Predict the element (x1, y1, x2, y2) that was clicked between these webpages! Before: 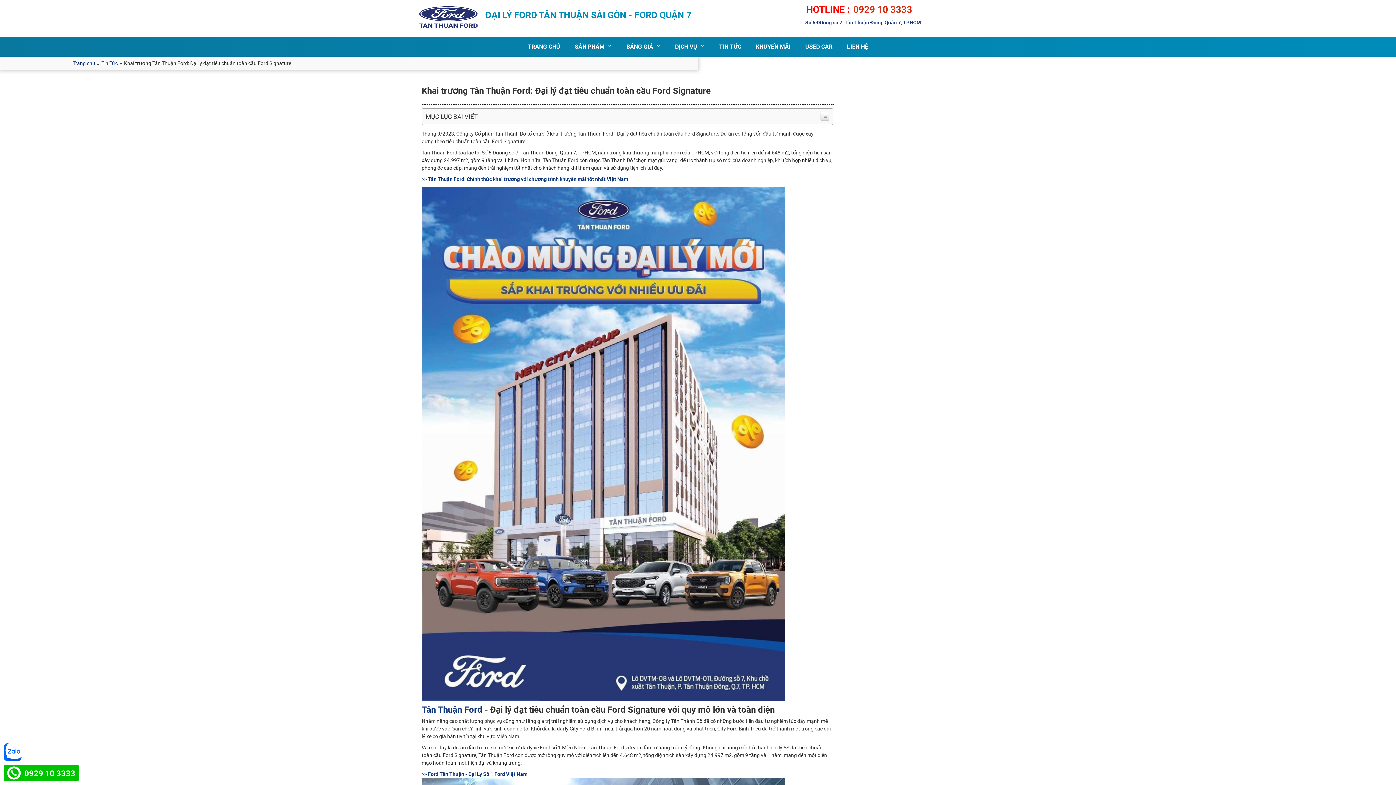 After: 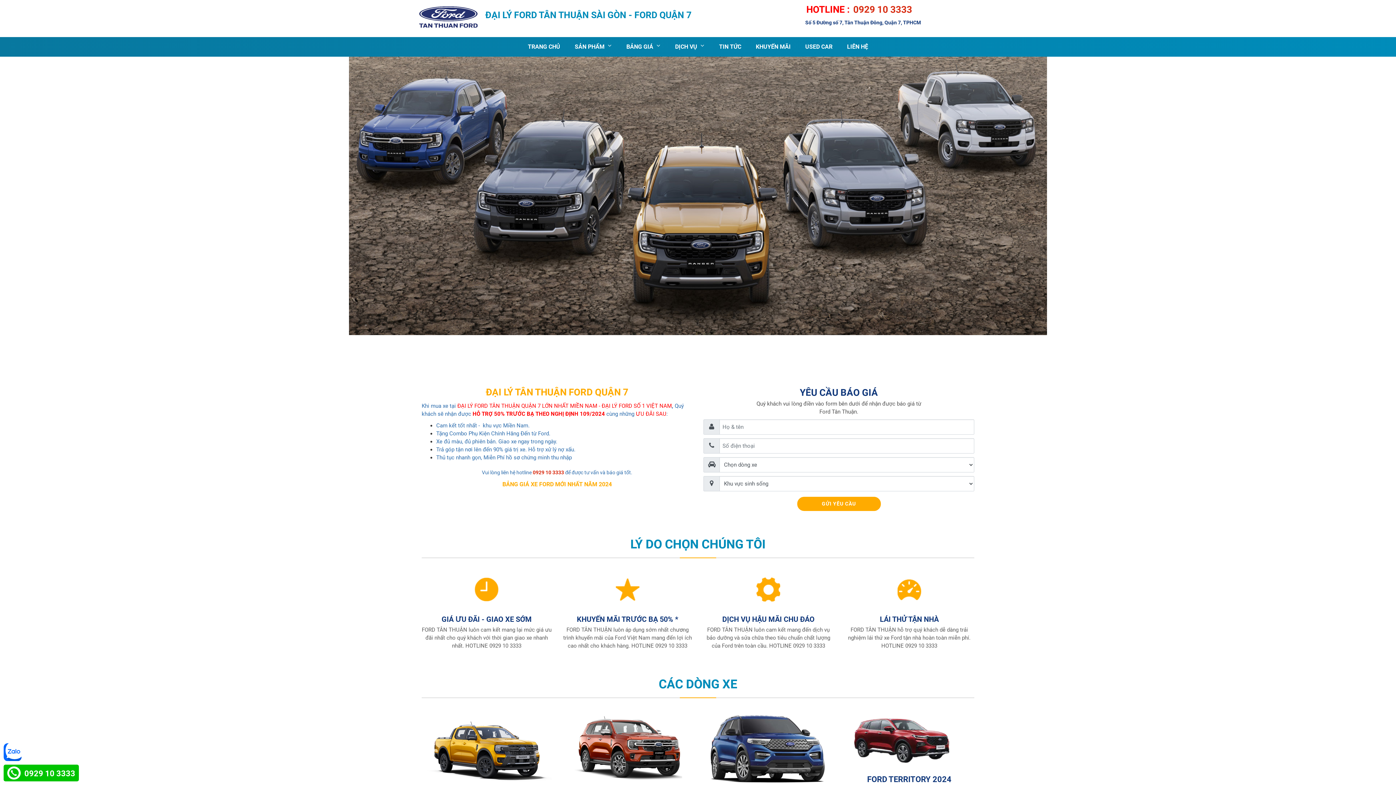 Action: bbox: (675, 37, 697, 56) label: DỊCH VỤ